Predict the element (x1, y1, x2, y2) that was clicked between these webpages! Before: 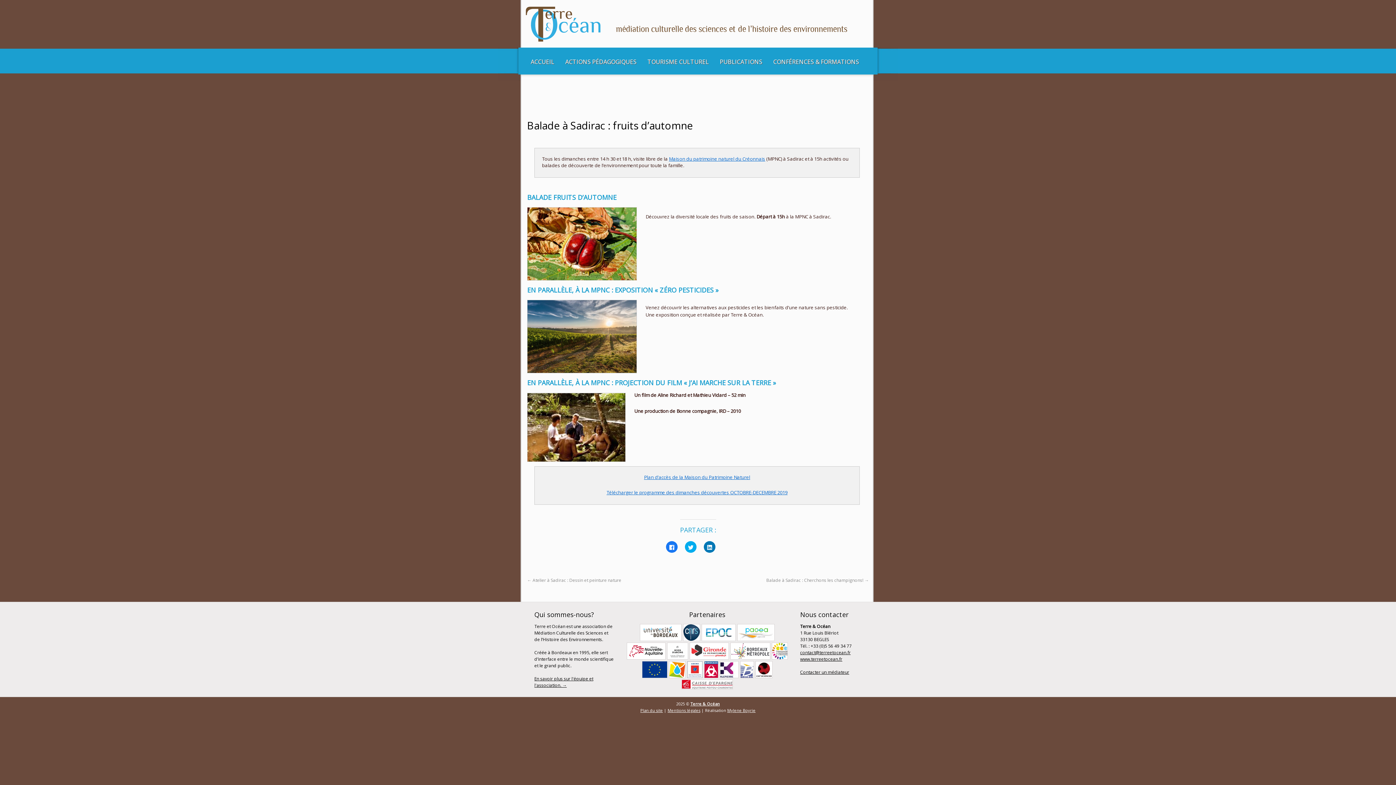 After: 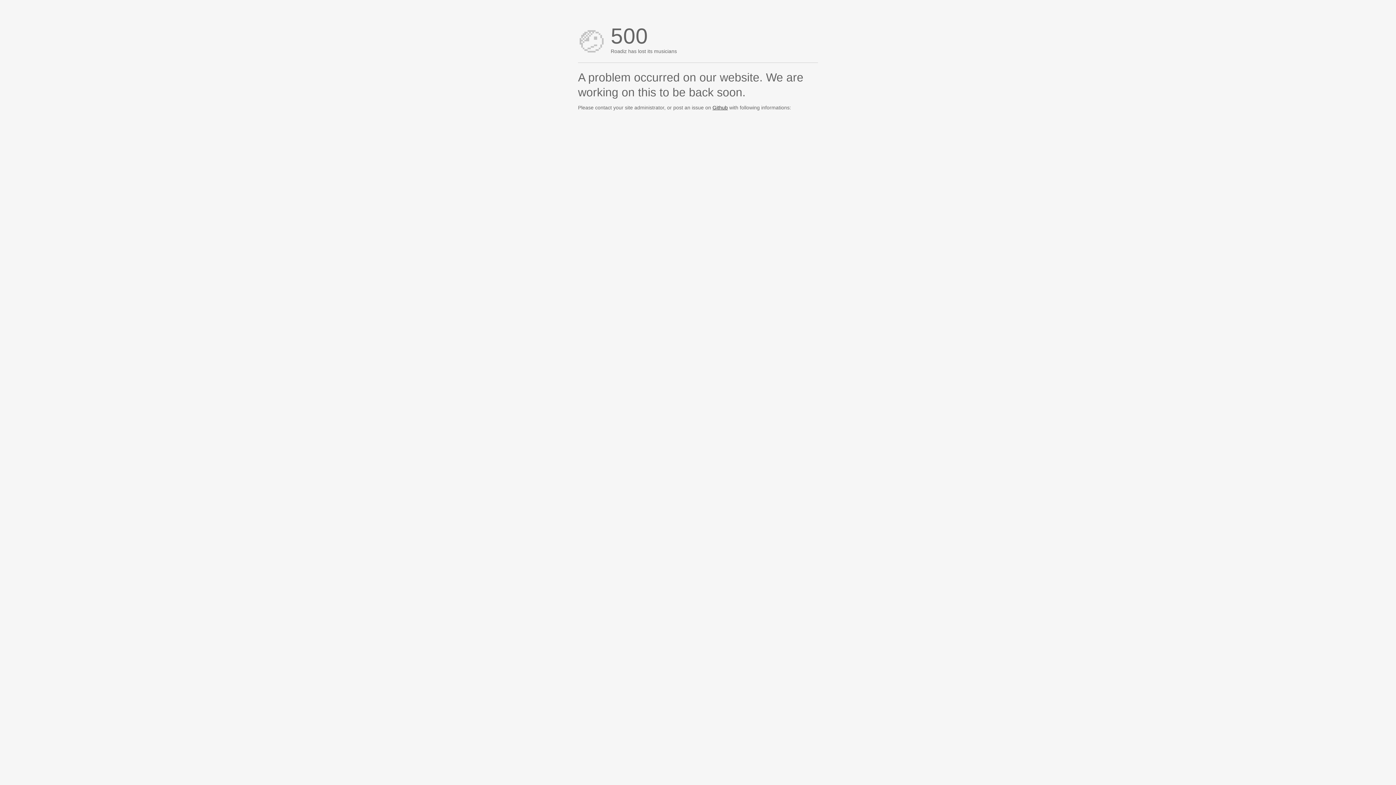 Action: bbox: (719, 666, 739, 672)